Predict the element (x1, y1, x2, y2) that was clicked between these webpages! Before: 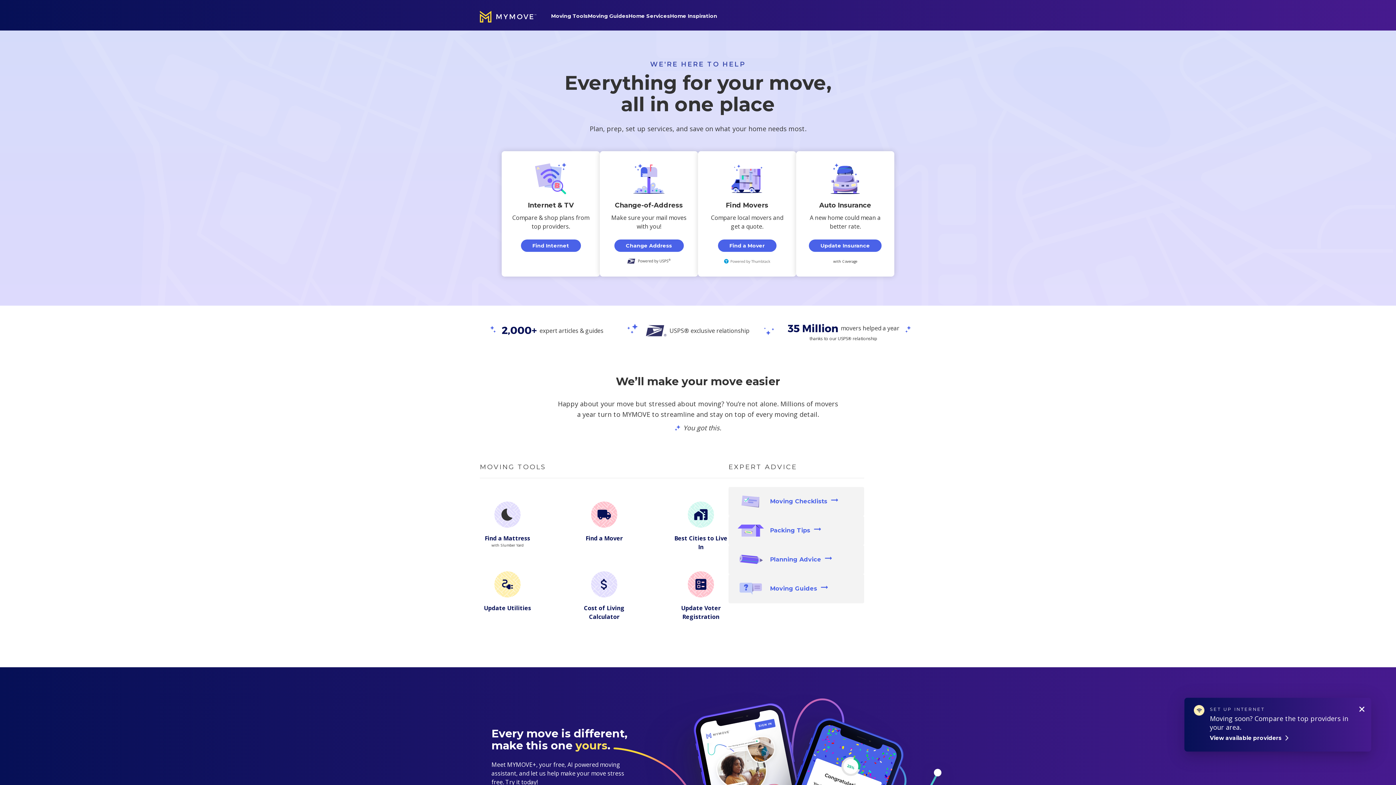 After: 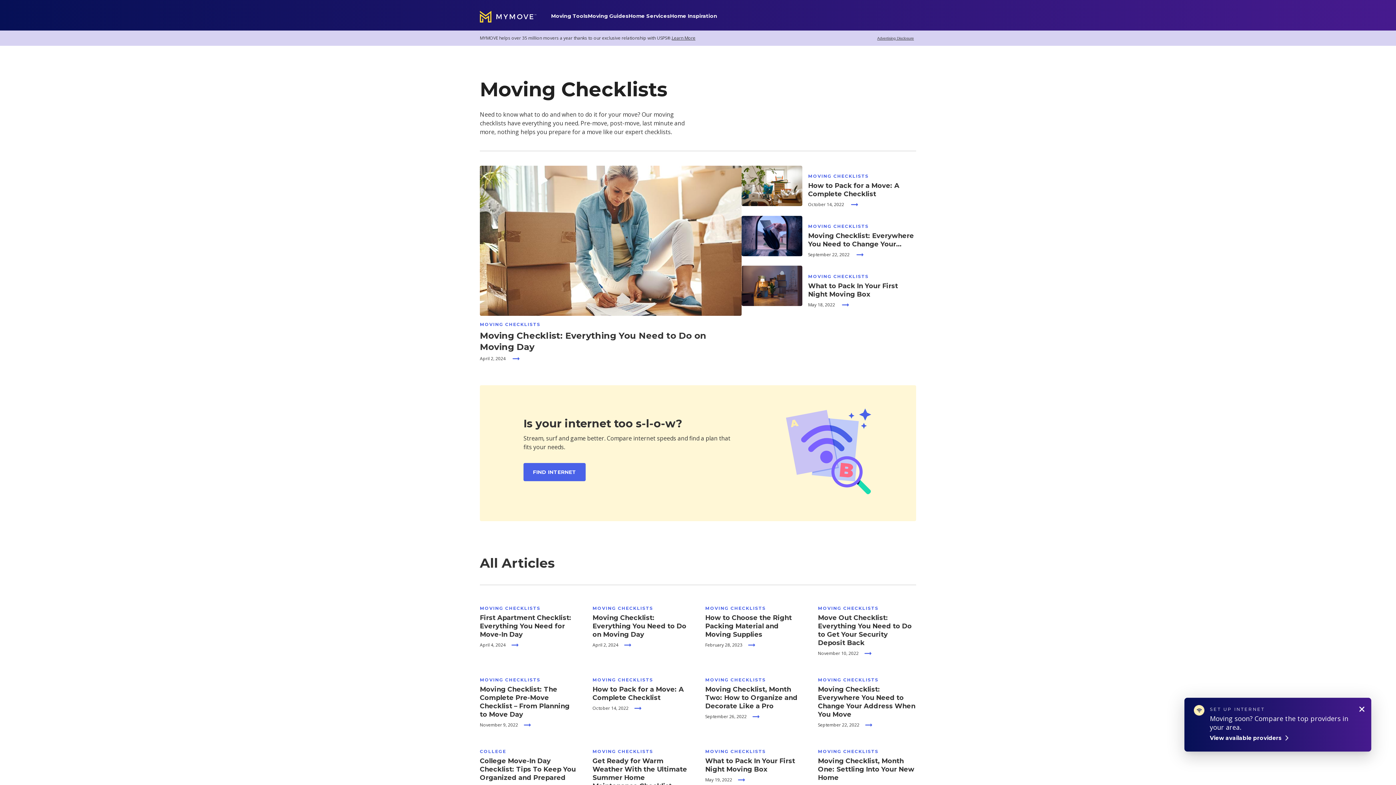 Action: label: Moving Checklists bbox: (728, 487, 864, 516)